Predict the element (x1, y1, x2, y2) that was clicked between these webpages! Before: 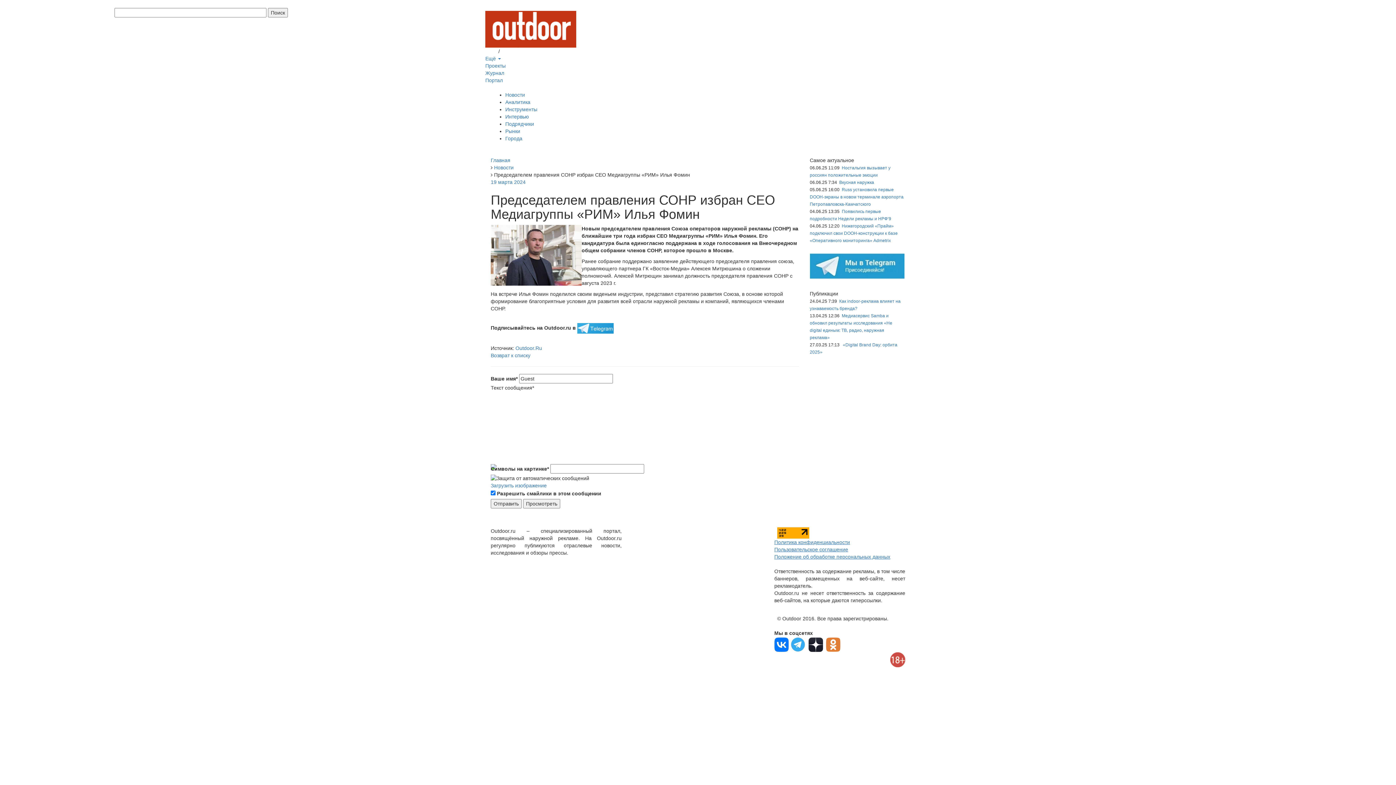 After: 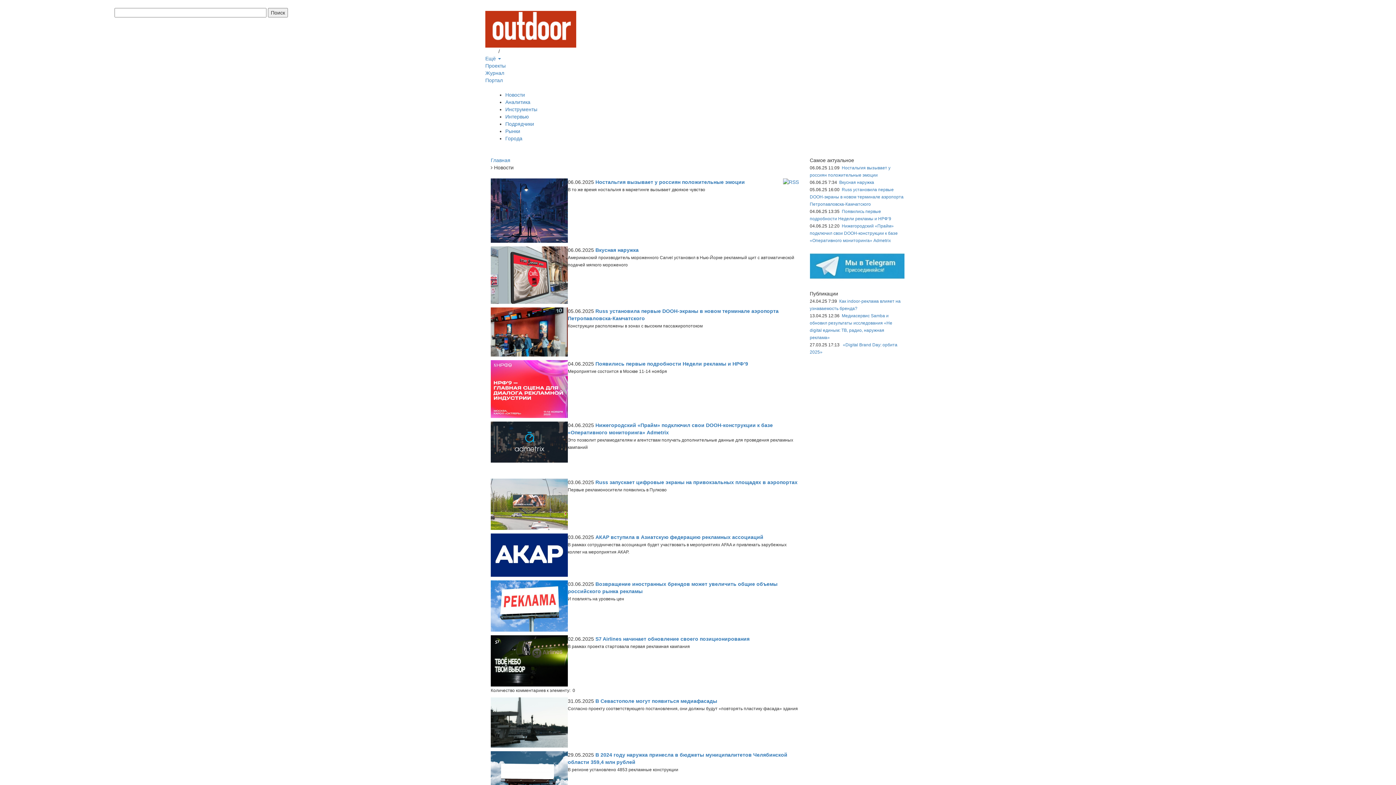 Action: label: Возврат к списку bbox: (490, 352, 530, 358)